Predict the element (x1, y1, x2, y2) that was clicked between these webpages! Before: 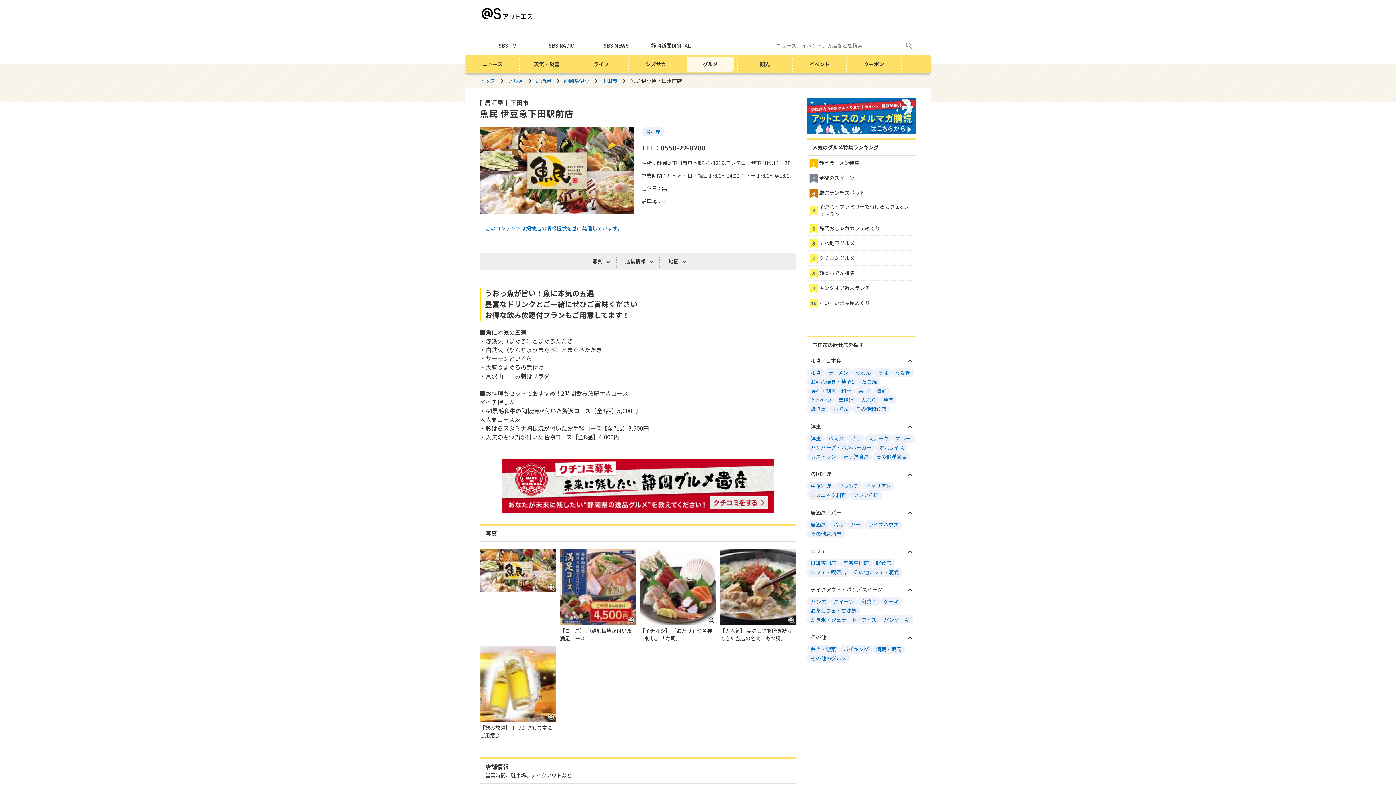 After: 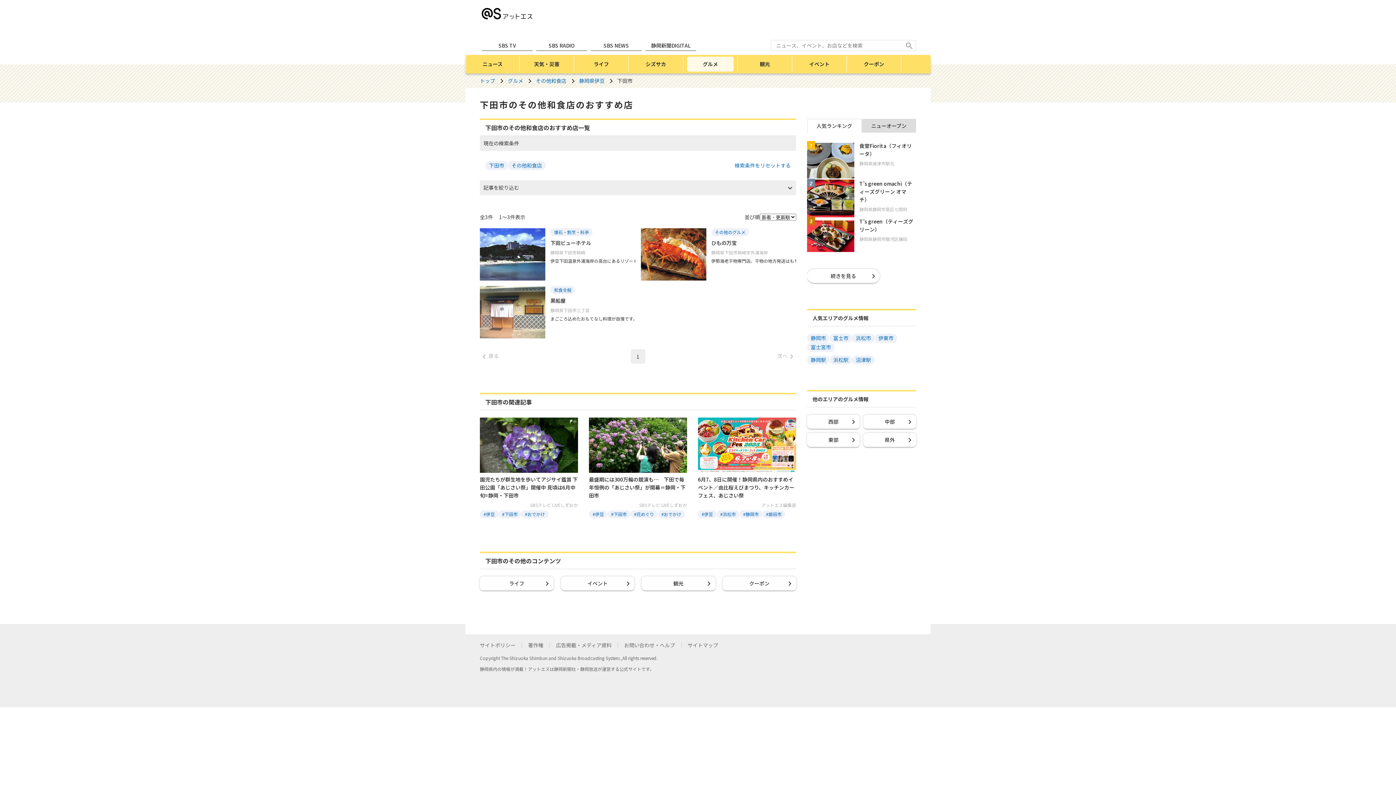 Action: label: その他和食店 bbox: (856, 405, 886, 413)